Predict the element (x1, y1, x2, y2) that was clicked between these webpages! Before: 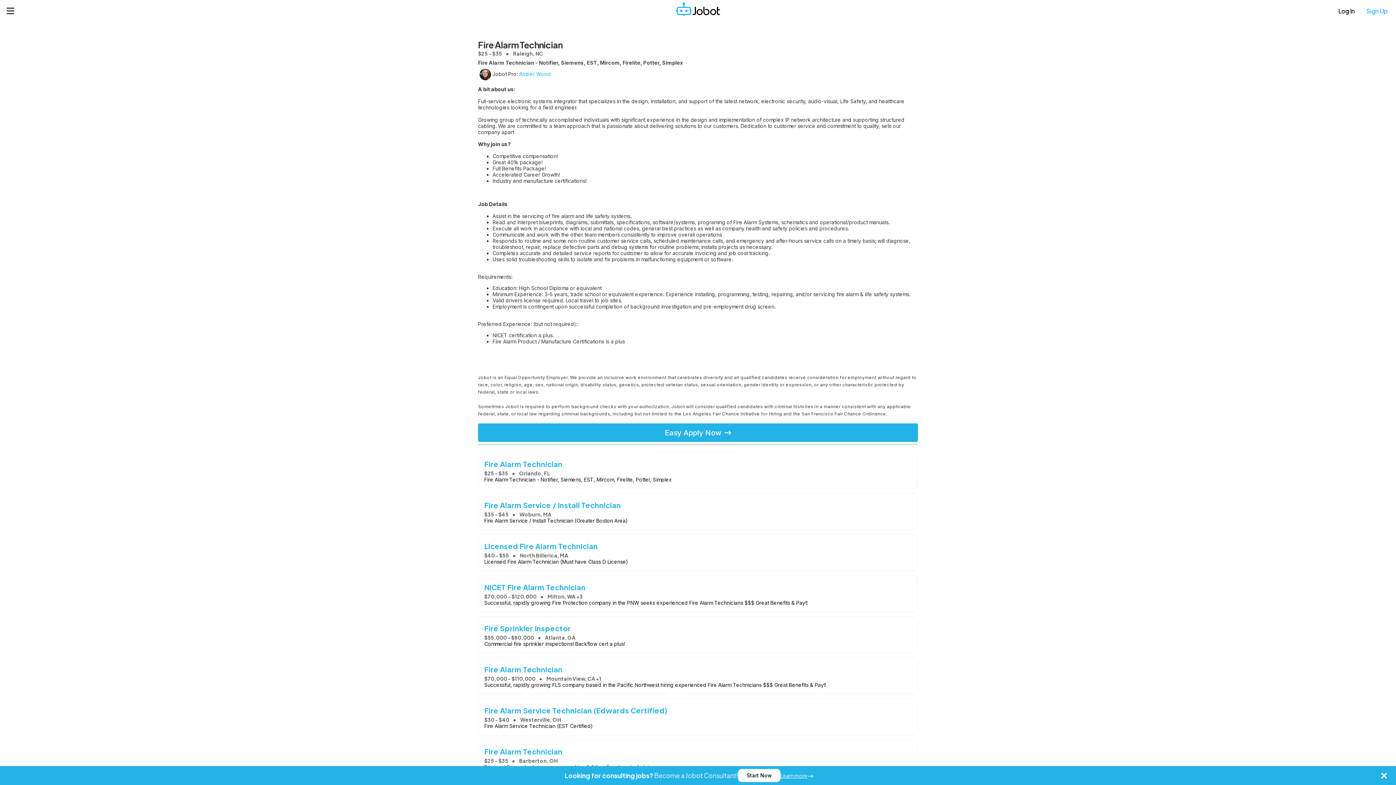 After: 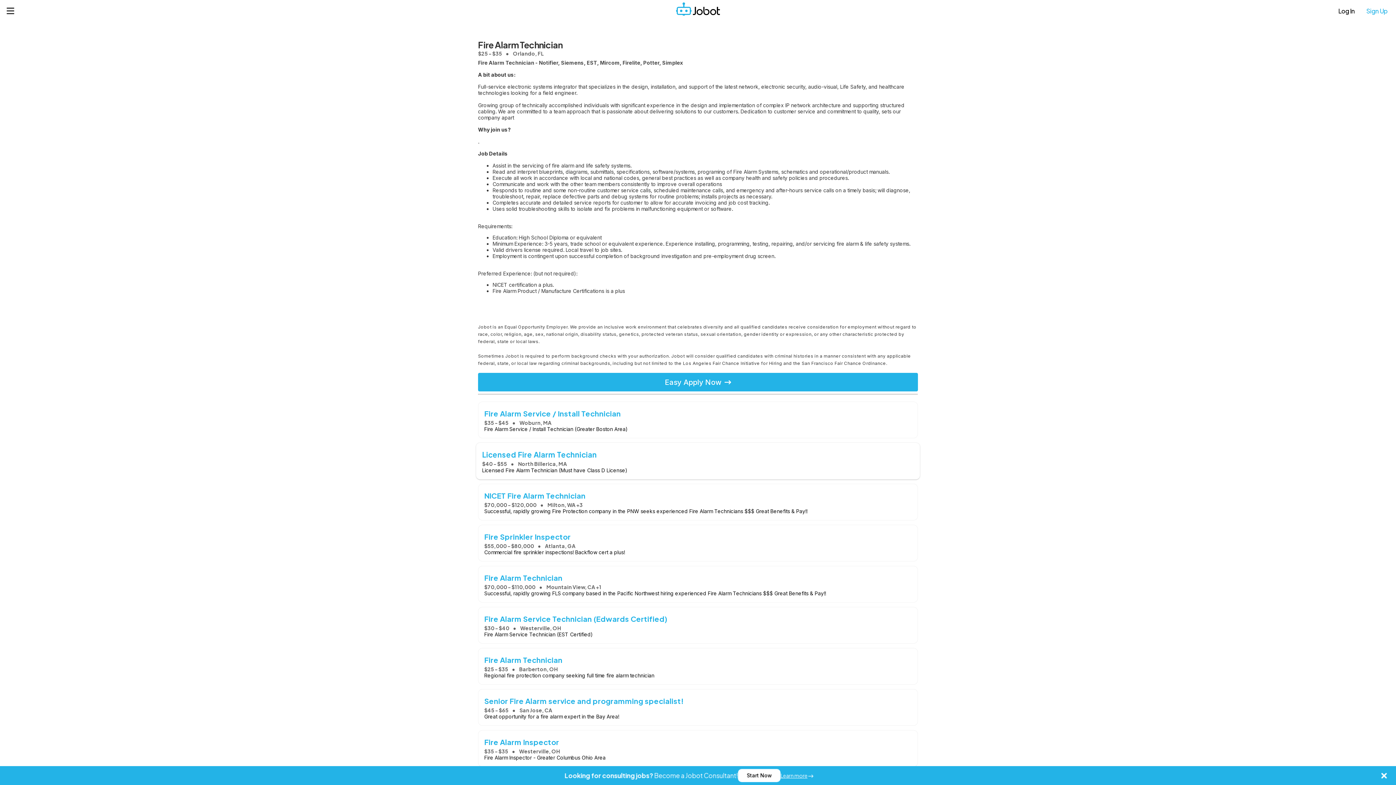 Action: bbox: (478, 452, 918, 489) label: Fire Alarm Technician
$25 - $35Orlando, FL
Fire Alarm Technician - Notifier, Siemens, EST, Mircom, Firelite, Potter, Simplex